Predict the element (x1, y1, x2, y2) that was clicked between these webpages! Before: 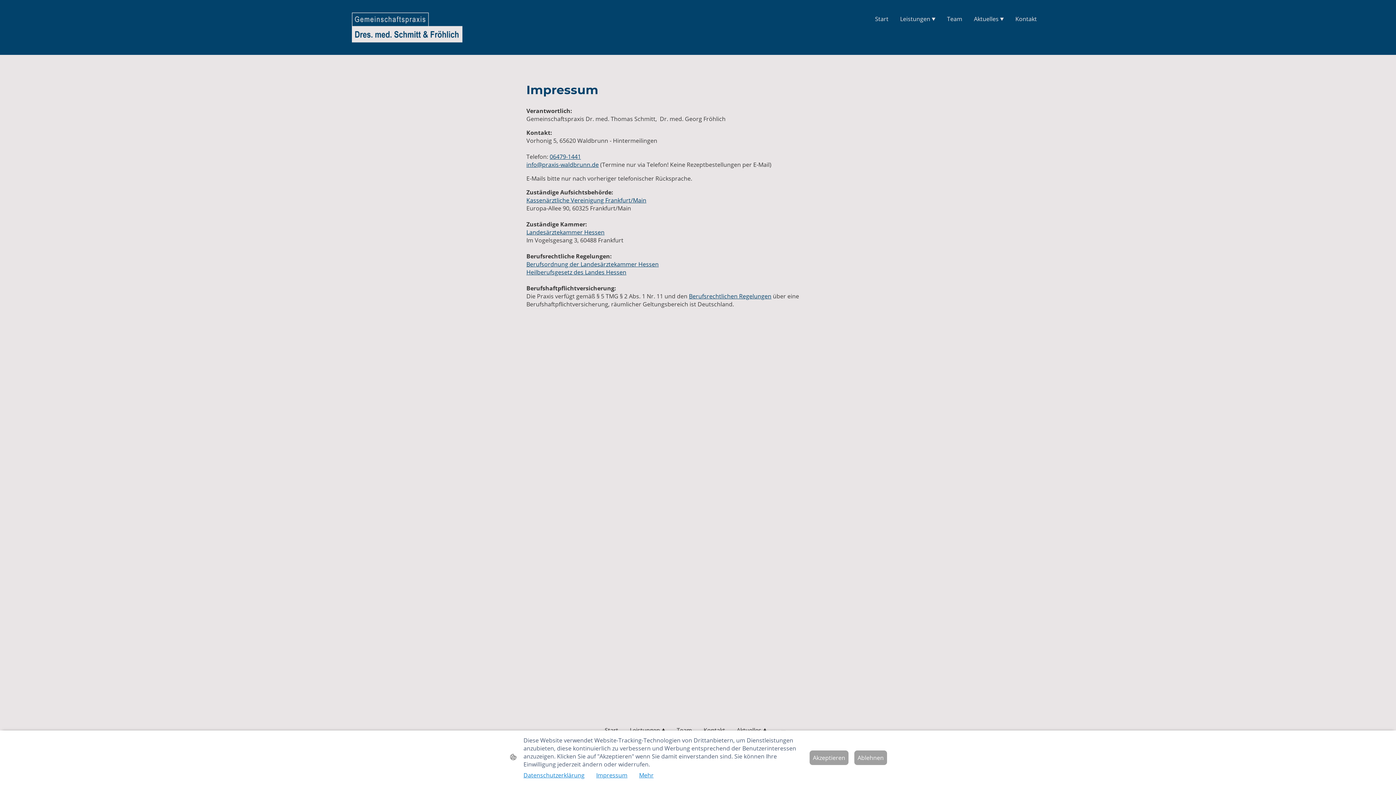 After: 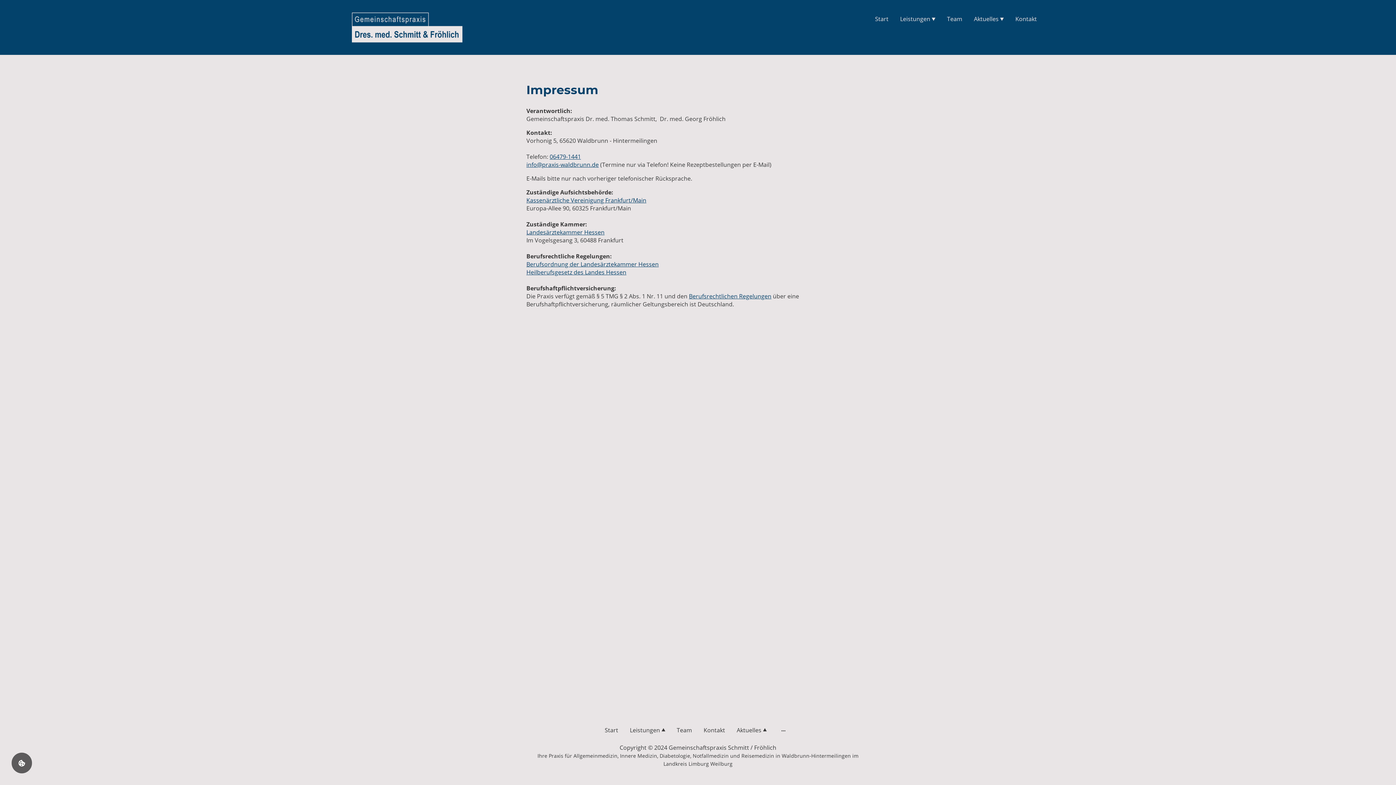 Action: bbox: (809, 750, 848, 765) label: Akzeptieren